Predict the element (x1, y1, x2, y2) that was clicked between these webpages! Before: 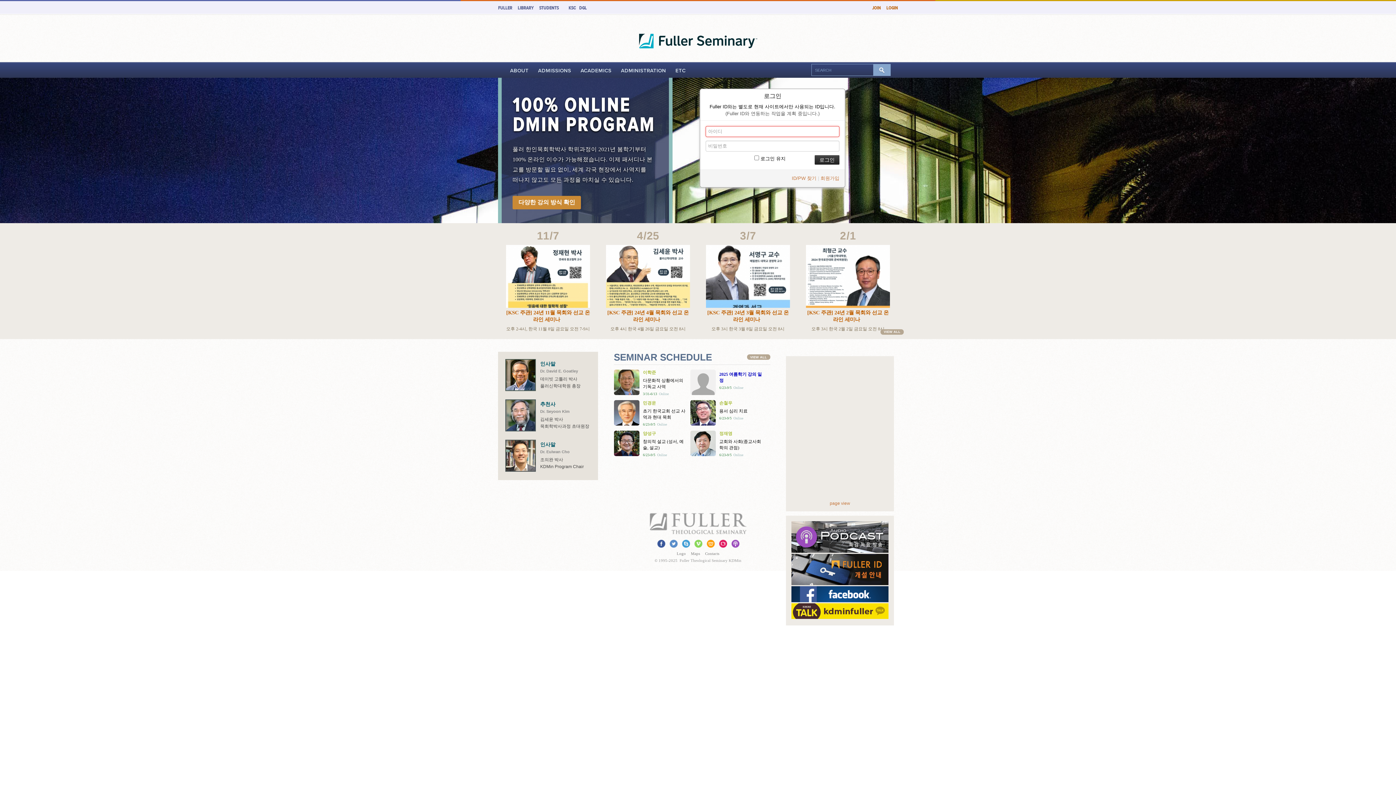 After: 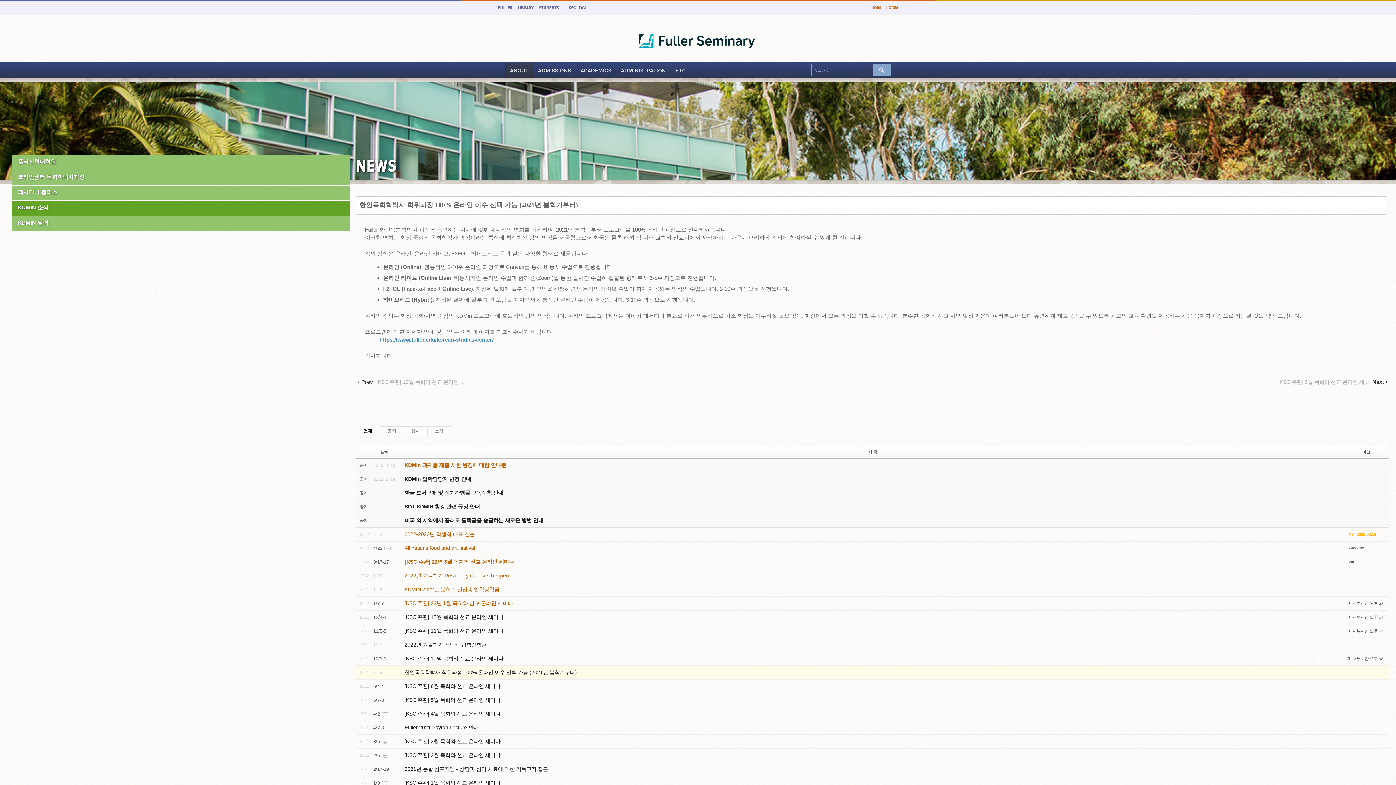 Action: bbox: (512, 196, 581, 209) label: 다양한 강의 방식 확인